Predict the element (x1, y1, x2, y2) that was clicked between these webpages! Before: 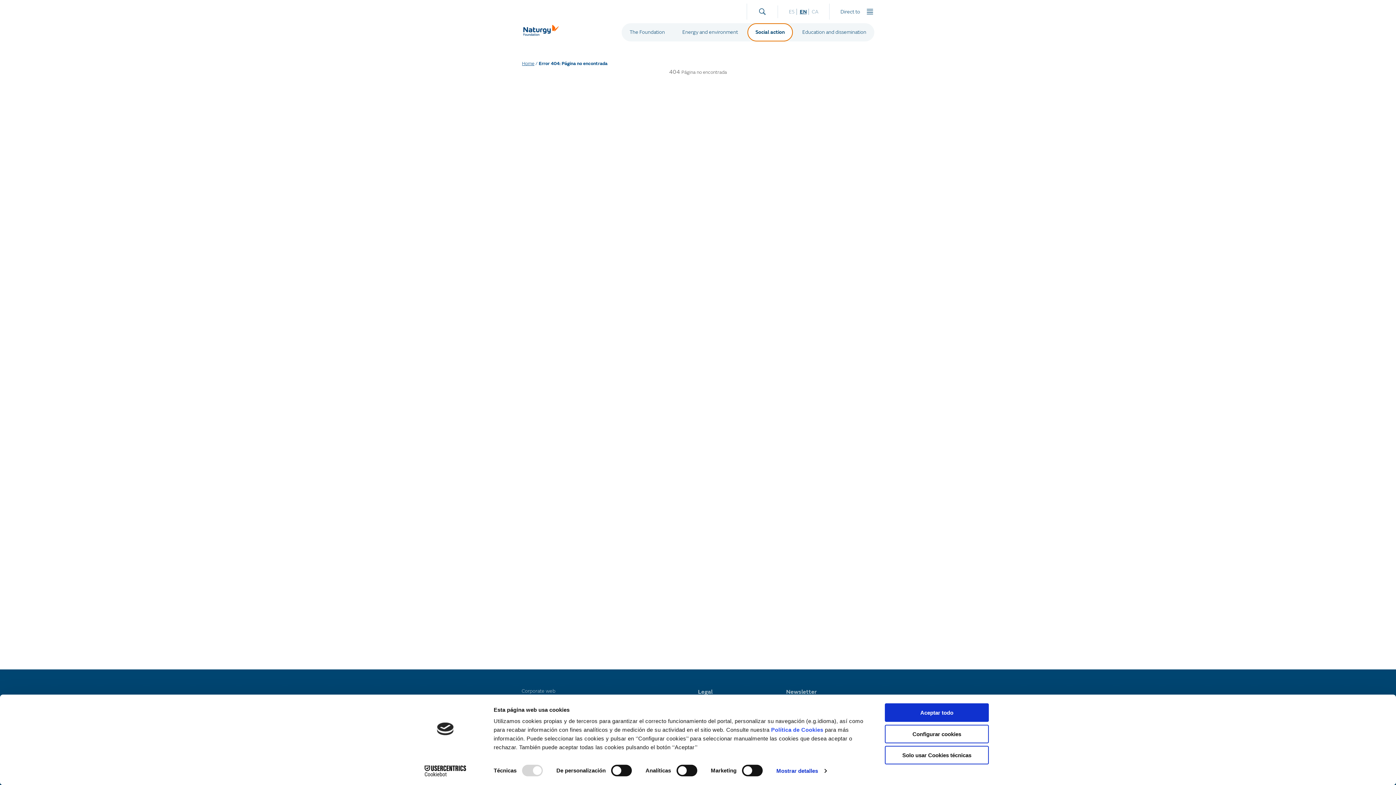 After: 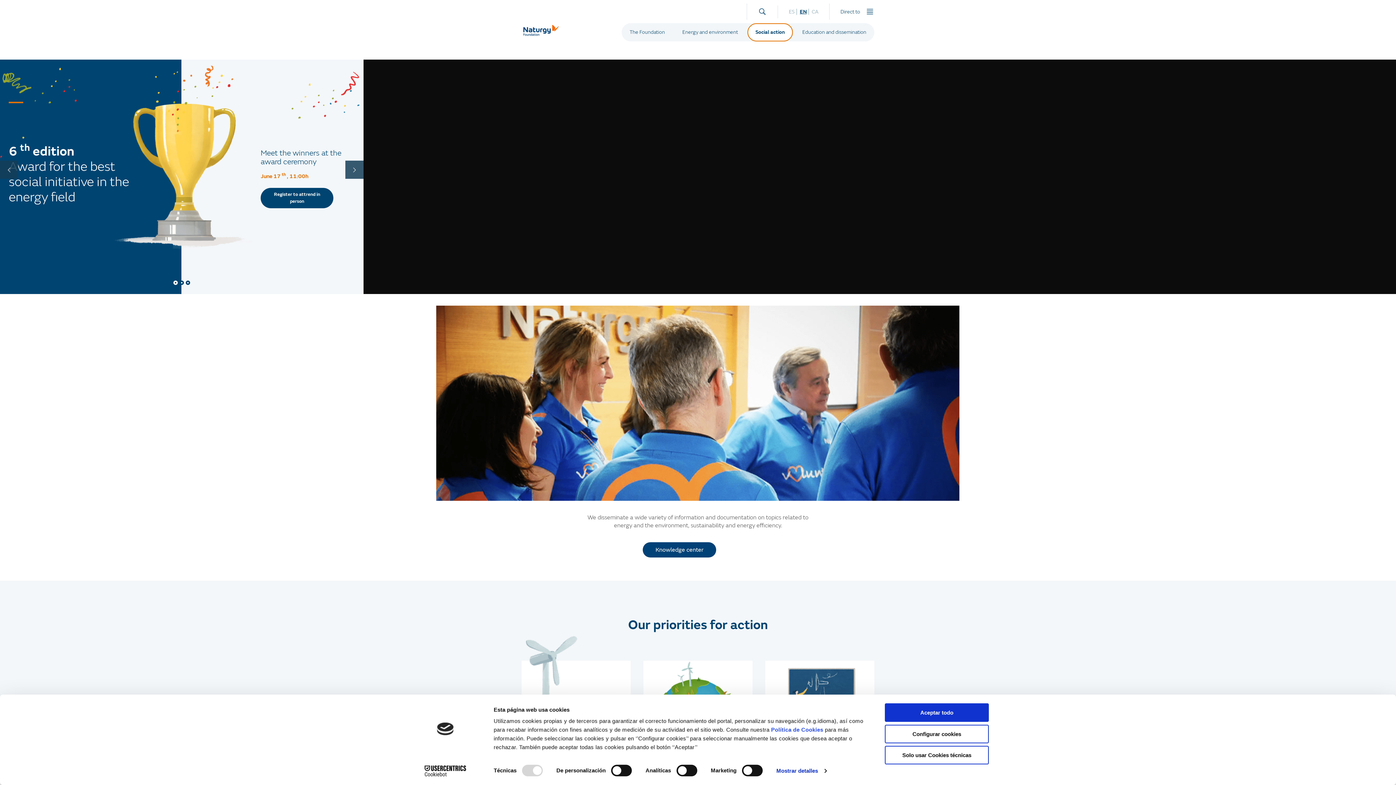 Action: bbox: (522, 1, 534, 6) label: Home